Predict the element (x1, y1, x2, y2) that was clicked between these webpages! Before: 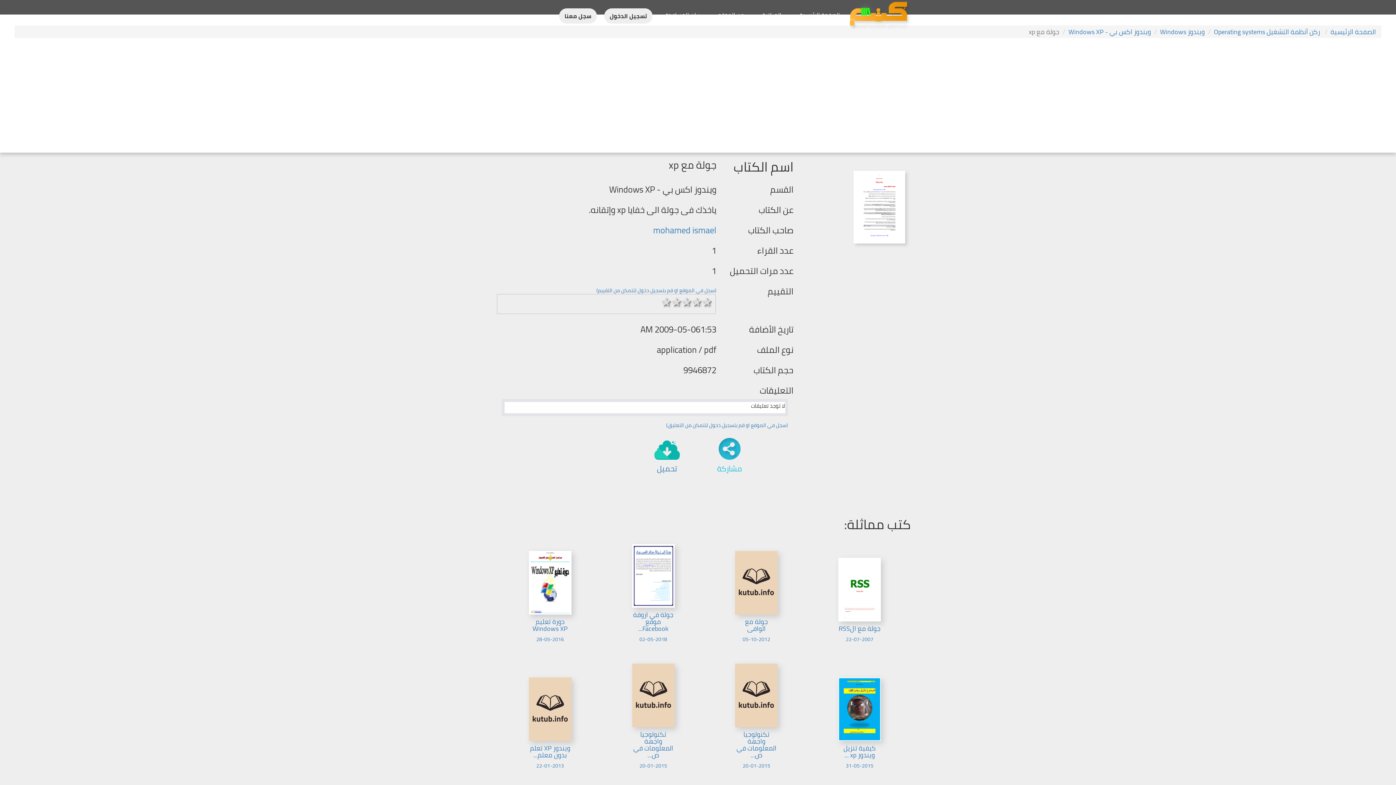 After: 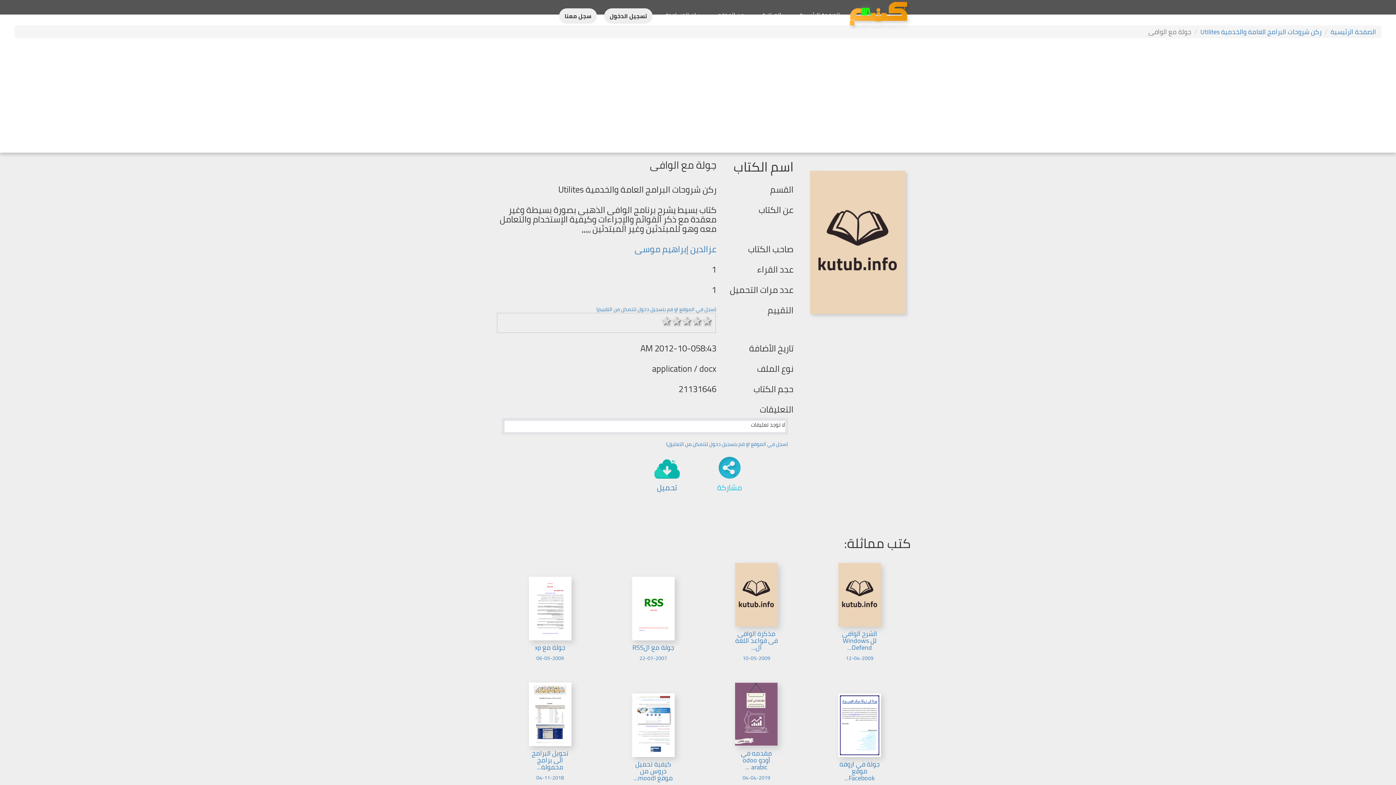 Action: label: جولة مع الوافى

05-10-2012 bbox: (705, 634, 807, 644)